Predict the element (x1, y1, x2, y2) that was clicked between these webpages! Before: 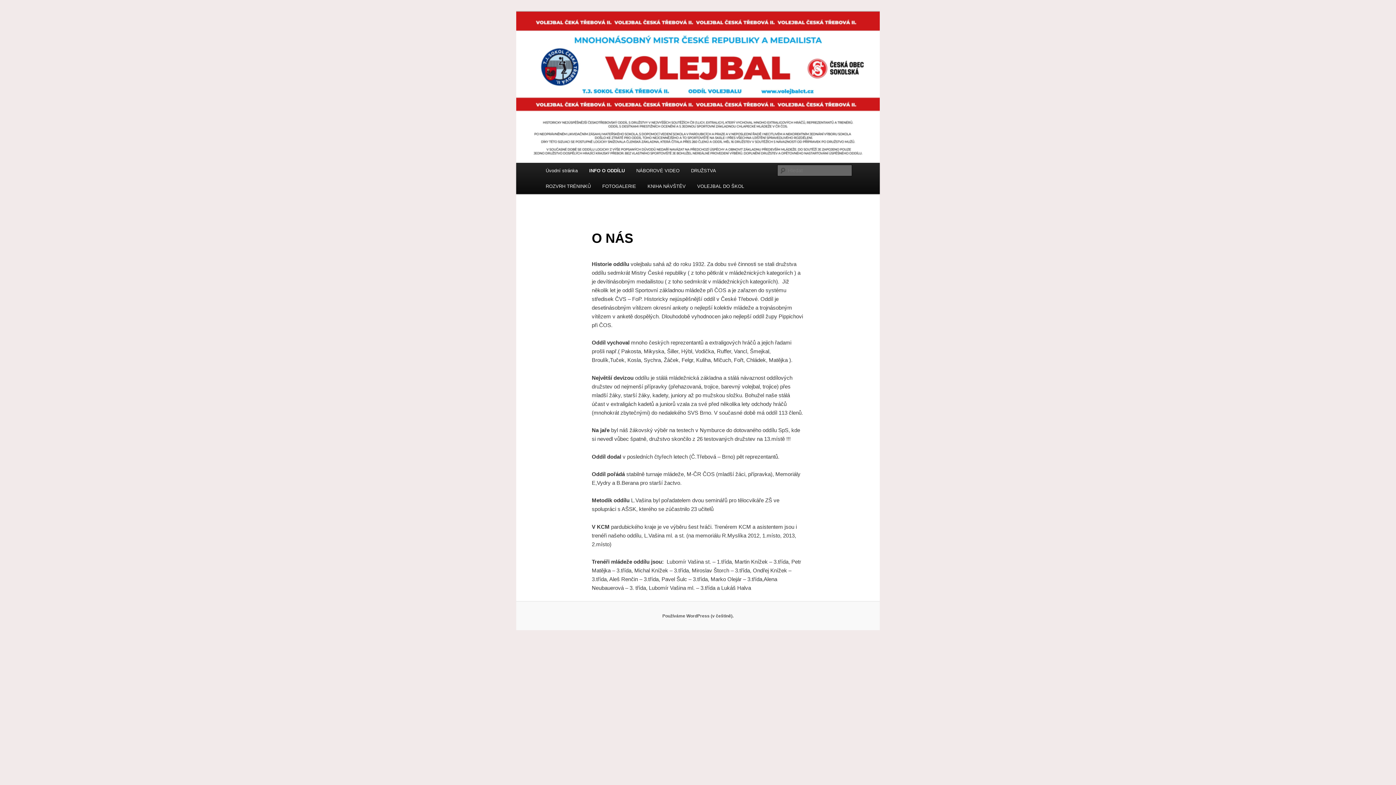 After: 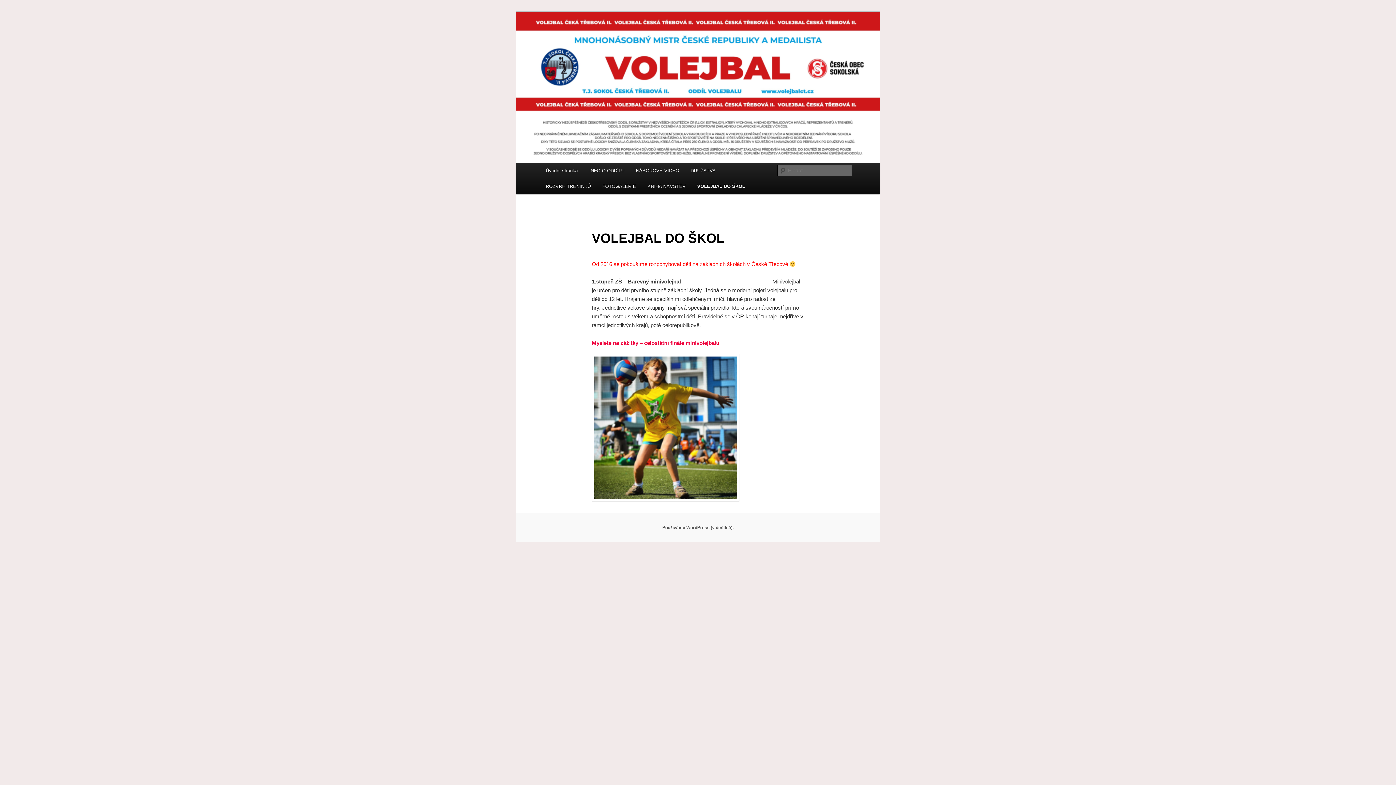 Action: bbox: (691, 178, 749, 194) label: VOLEJBAL DO ŠKOL